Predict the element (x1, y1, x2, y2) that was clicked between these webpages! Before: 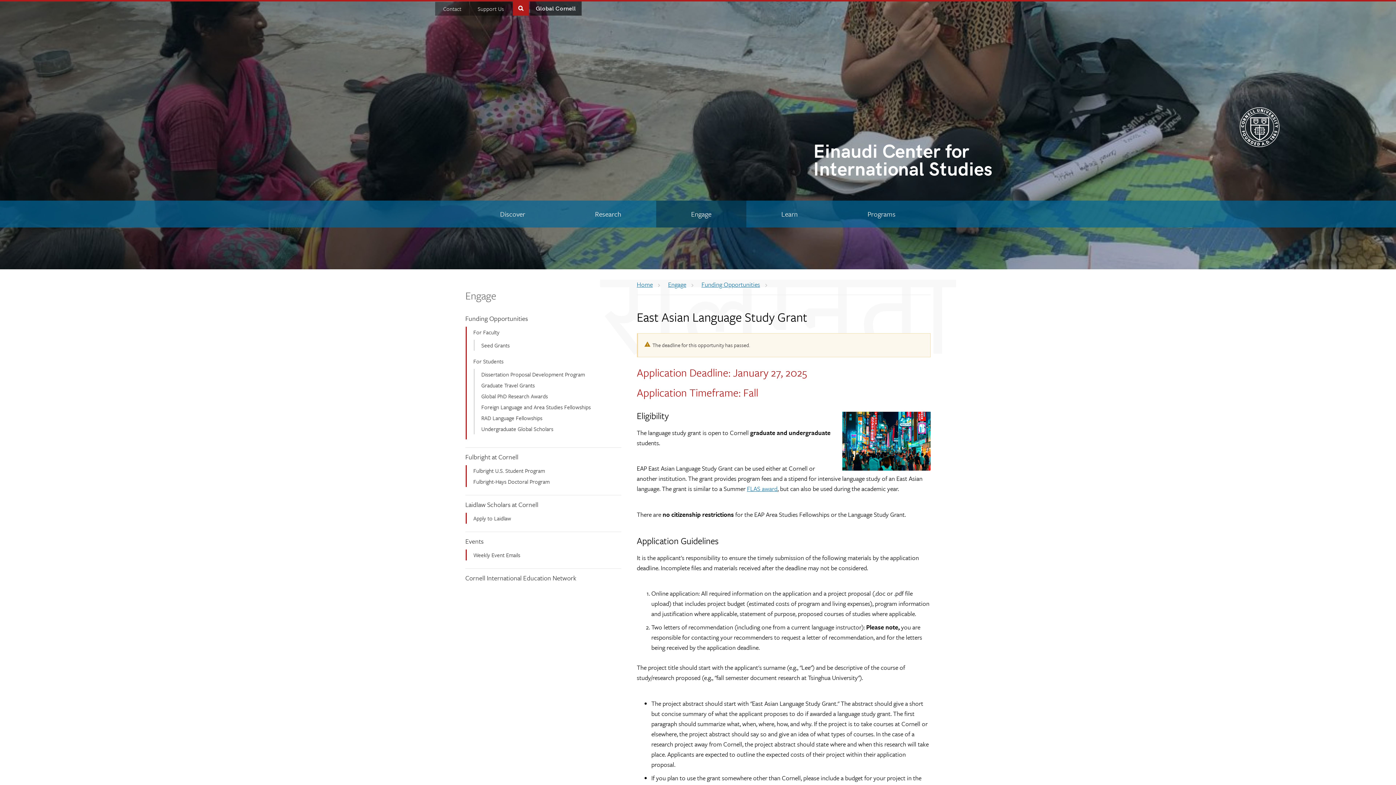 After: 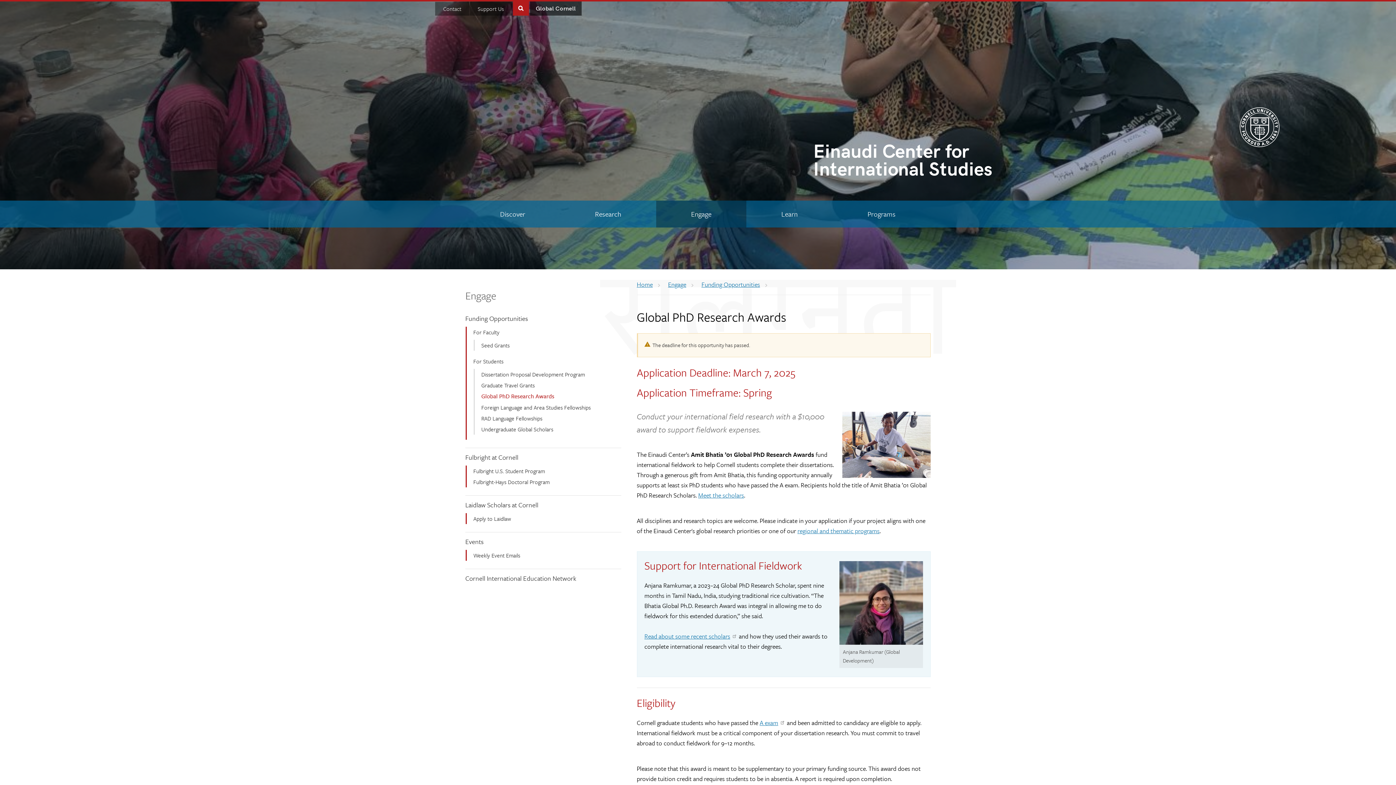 Action: label: Global PhD Research Awards bbox: (481, 392, 548, 400)